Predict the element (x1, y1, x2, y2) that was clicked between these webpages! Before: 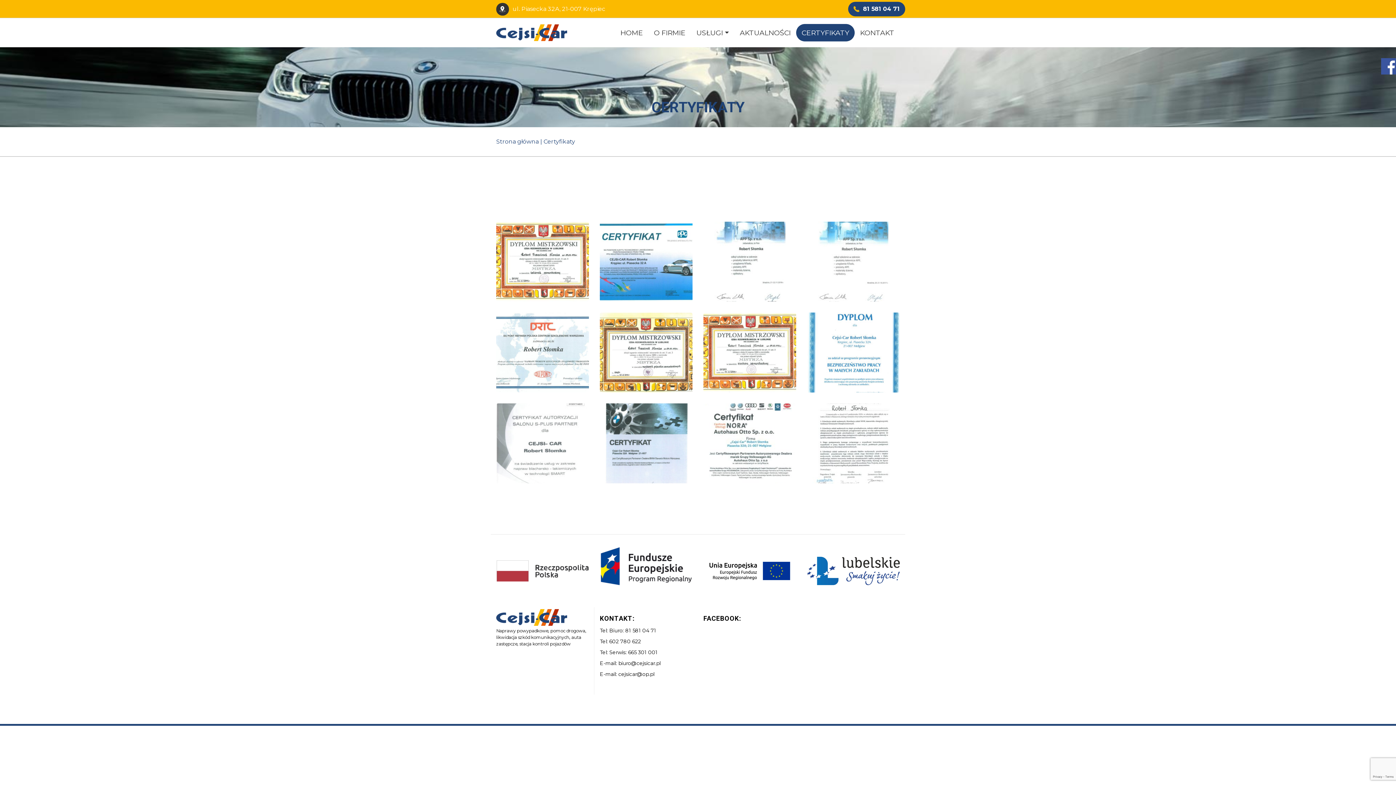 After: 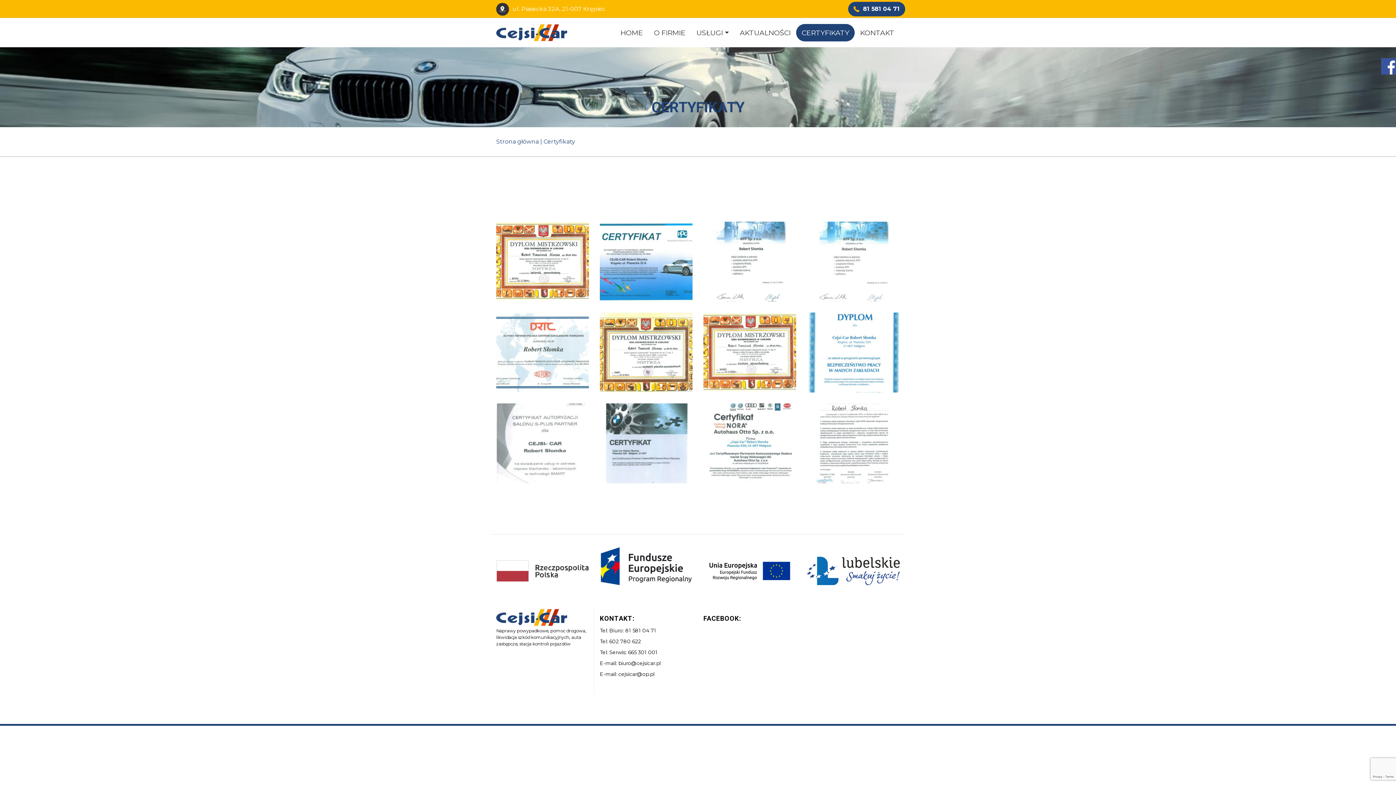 Action: label: Tel: Biuro: 81 581 04 71 bbox: (600, 625, 656, 636)